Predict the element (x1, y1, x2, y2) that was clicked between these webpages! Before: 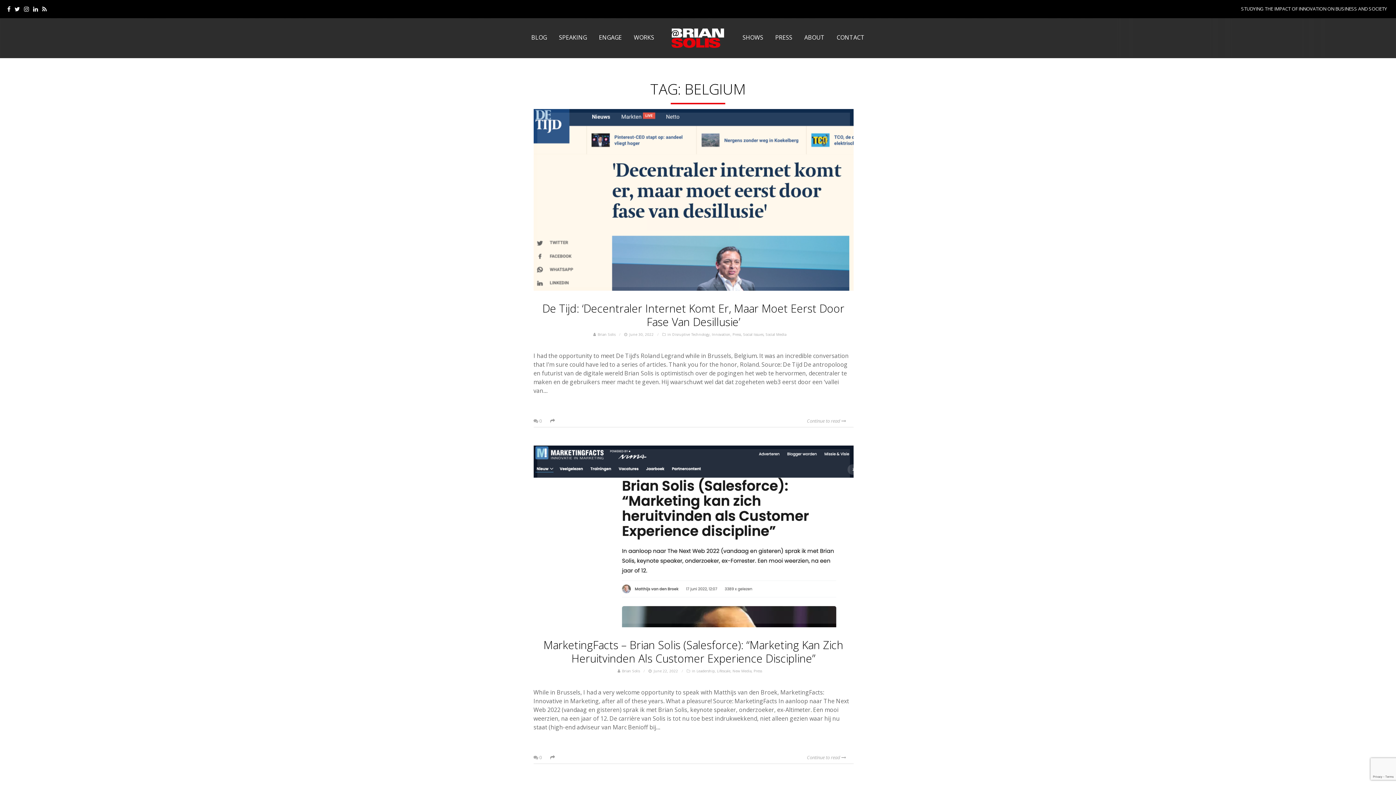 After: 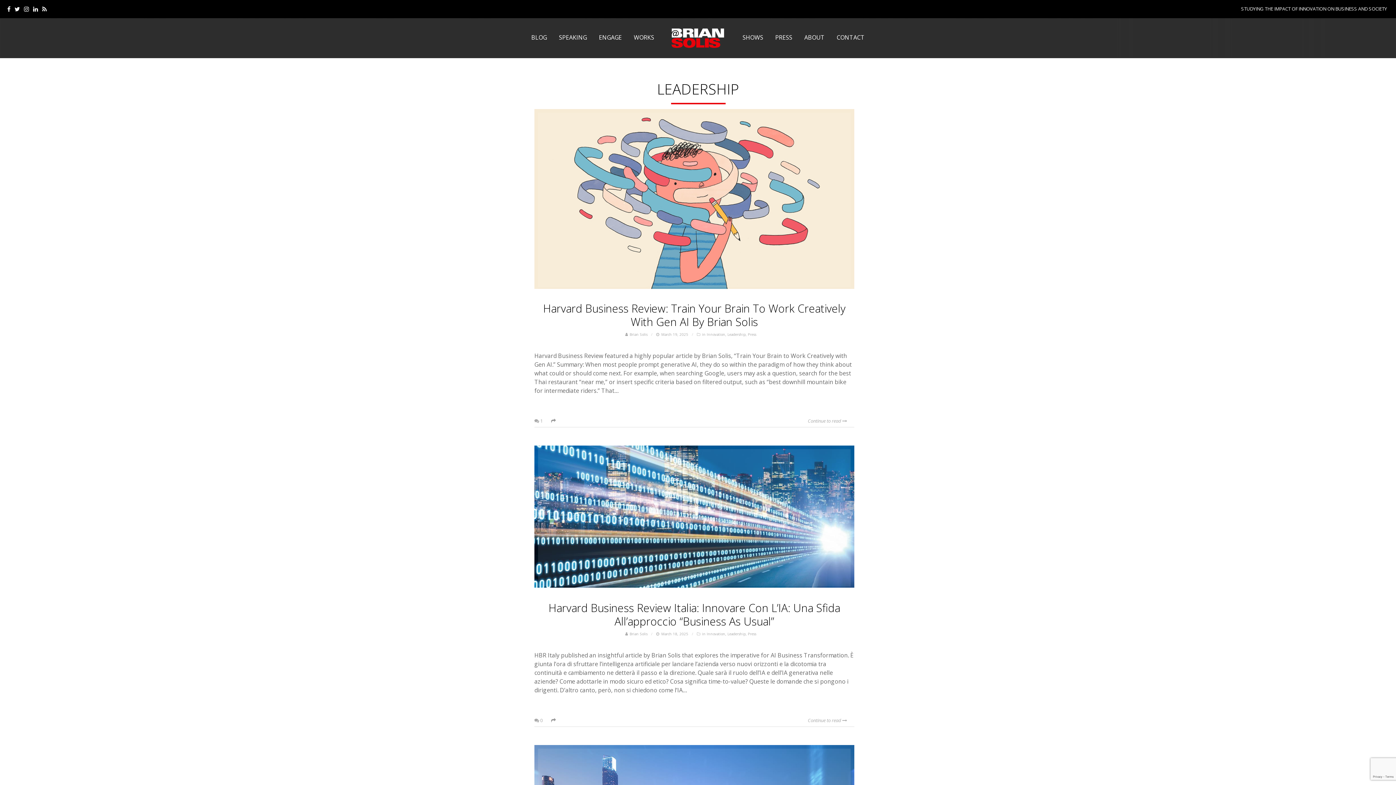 Action: bbox: (696, 668, 714, 673) label: Leadership